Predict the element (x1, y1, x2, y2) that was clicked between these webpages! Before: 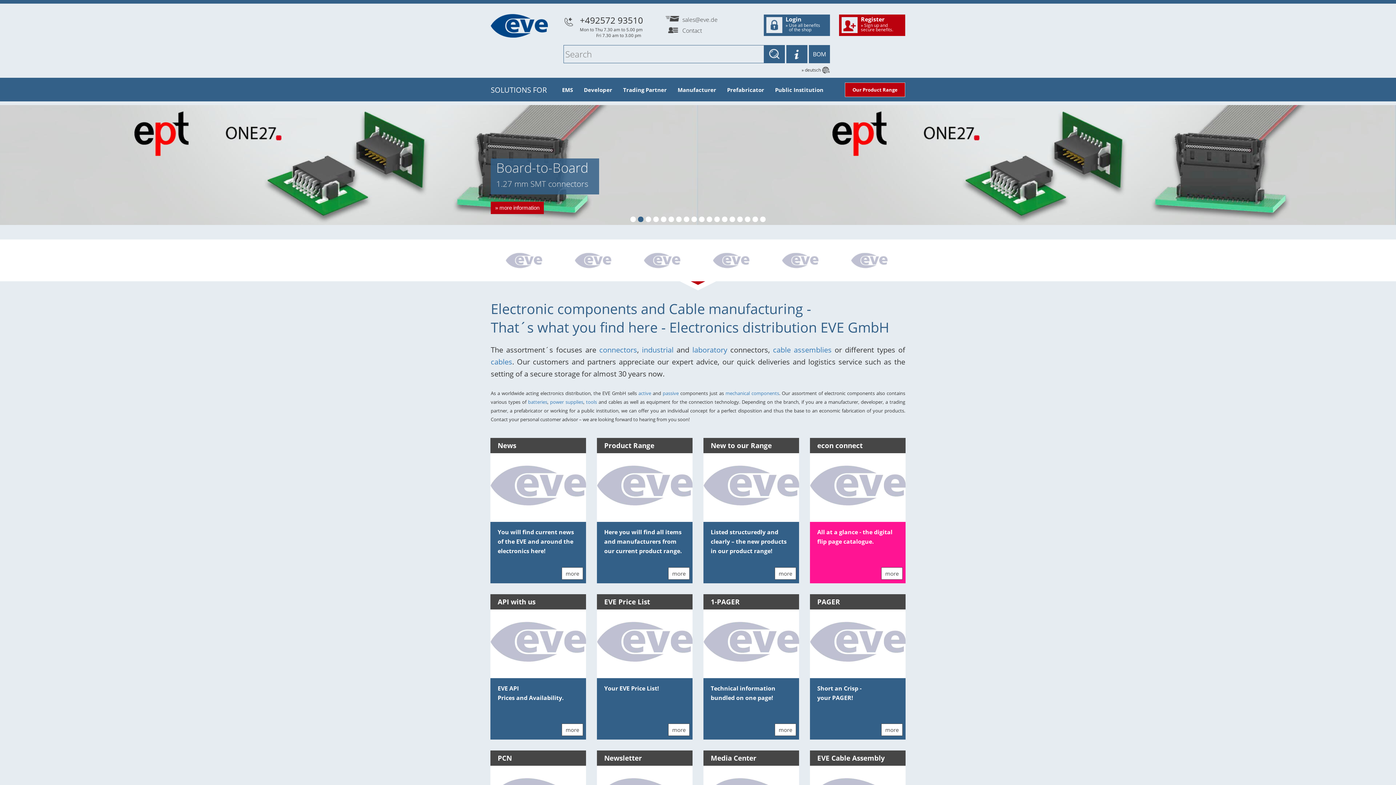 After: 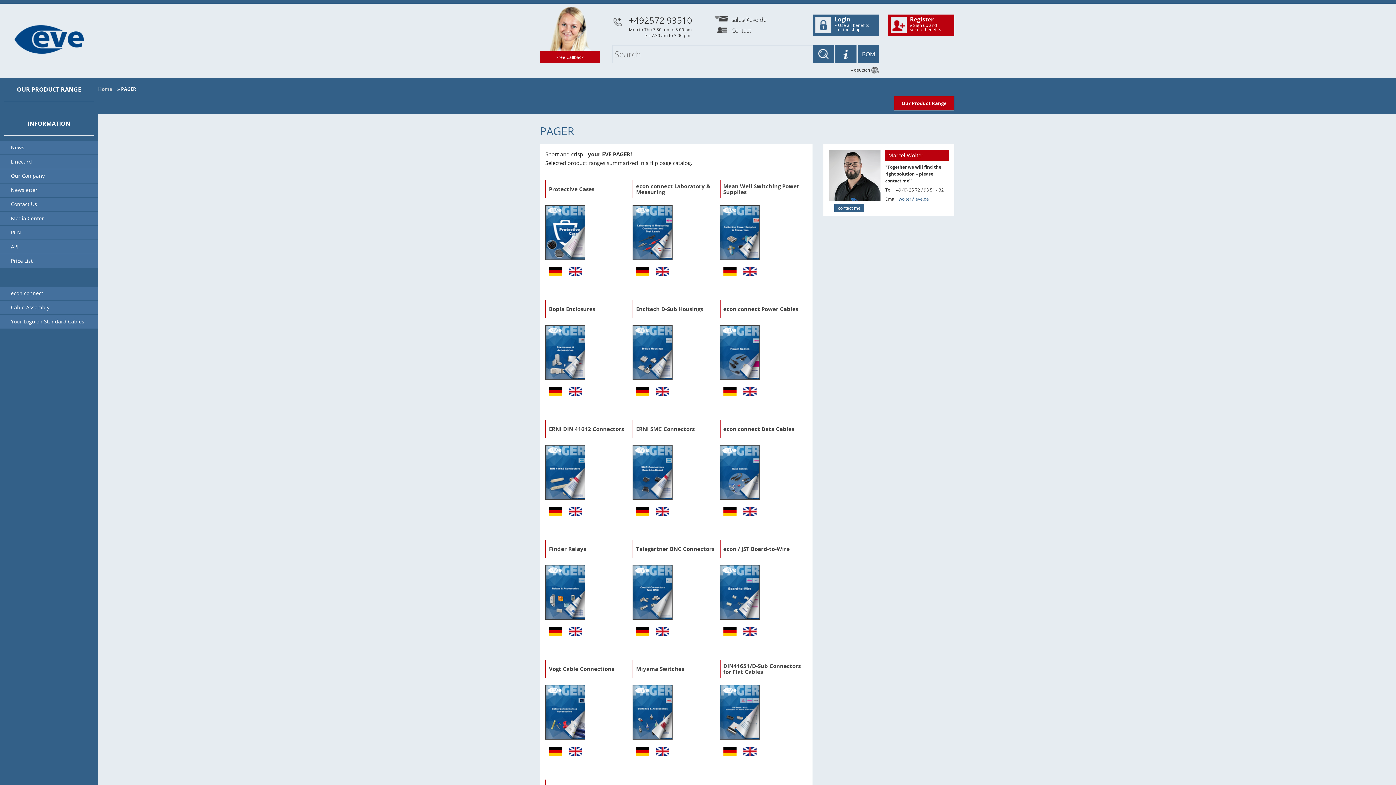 Action: label: more bbox: (881, 724, 902, 736)